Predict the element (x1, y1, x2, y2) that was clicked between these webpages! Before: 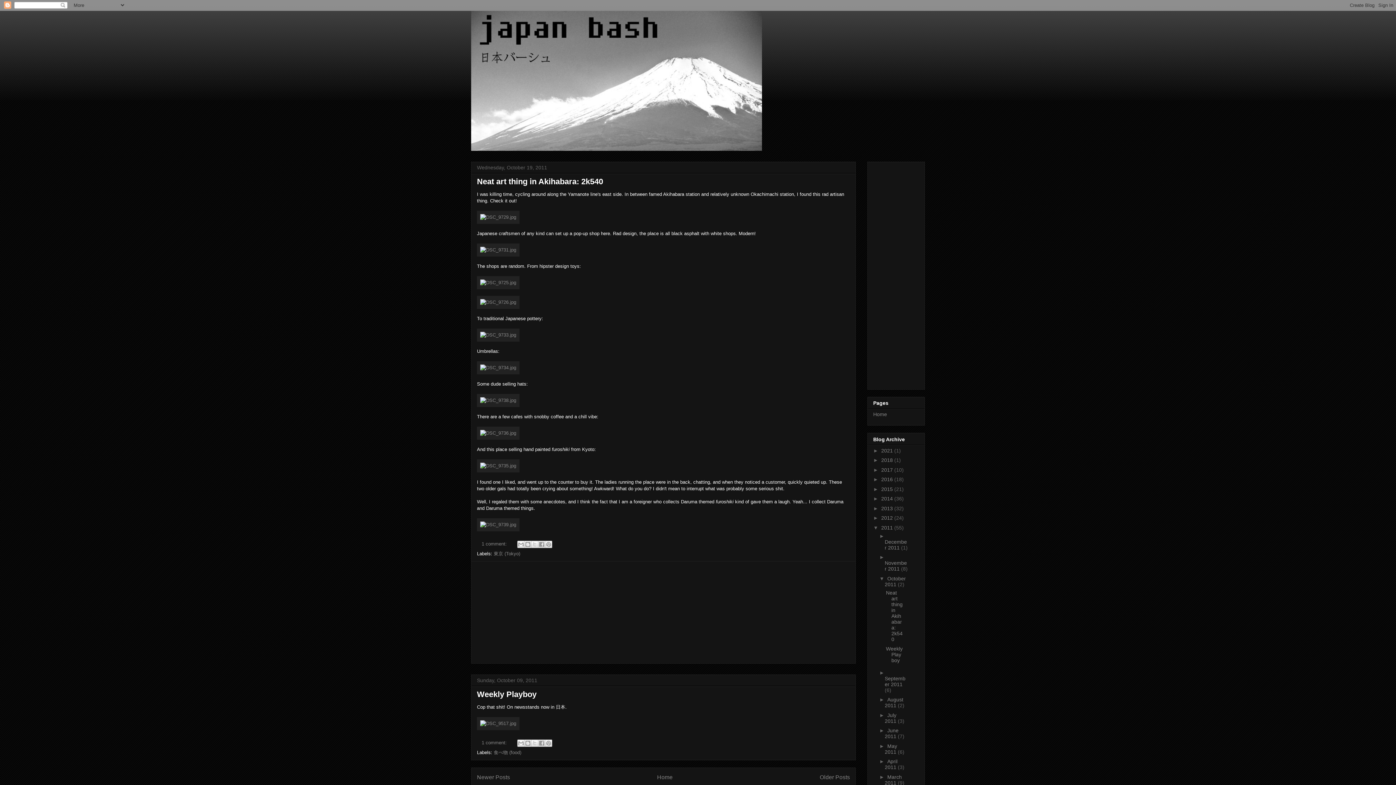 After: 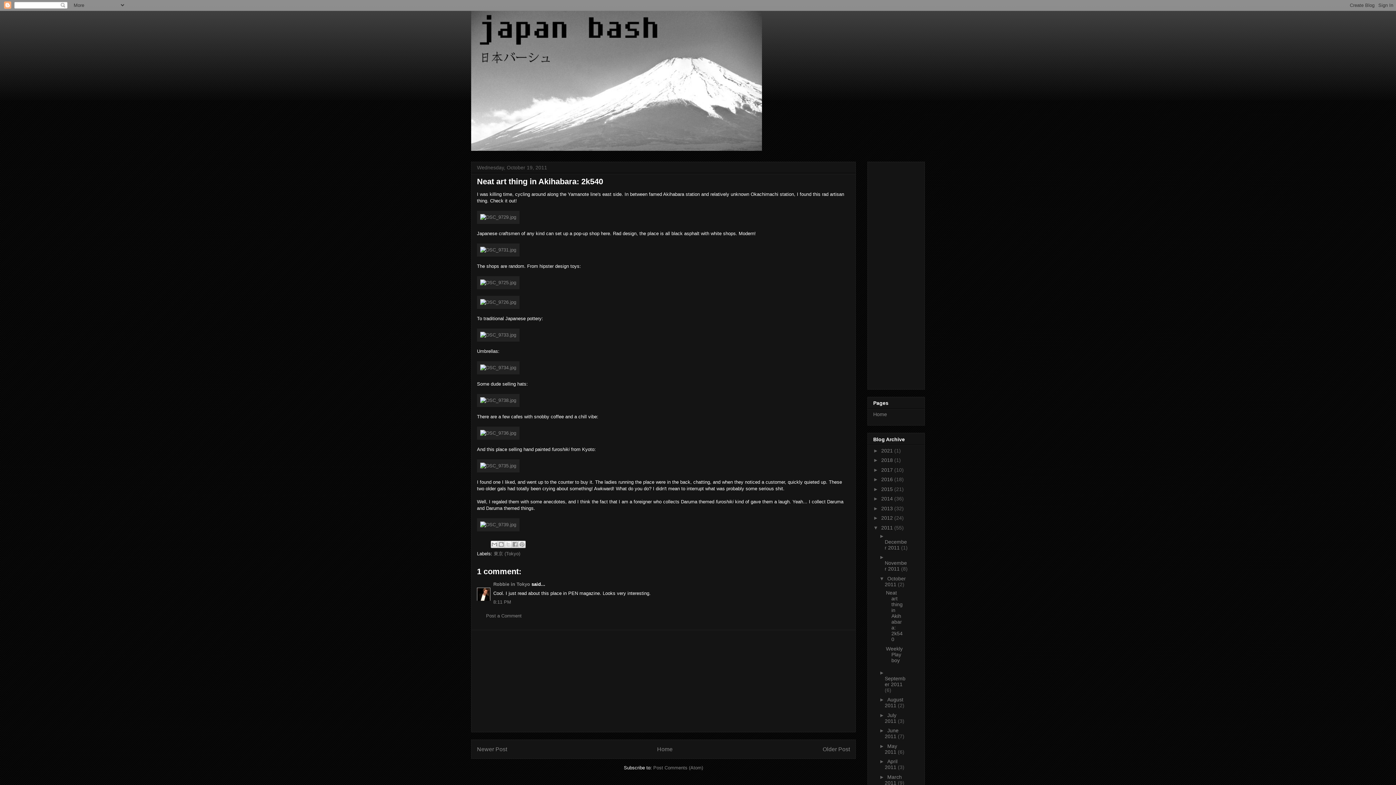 Action: label: Neat art thing in Akihabara: 2k540 bbox: (477, 177, 603, 186)